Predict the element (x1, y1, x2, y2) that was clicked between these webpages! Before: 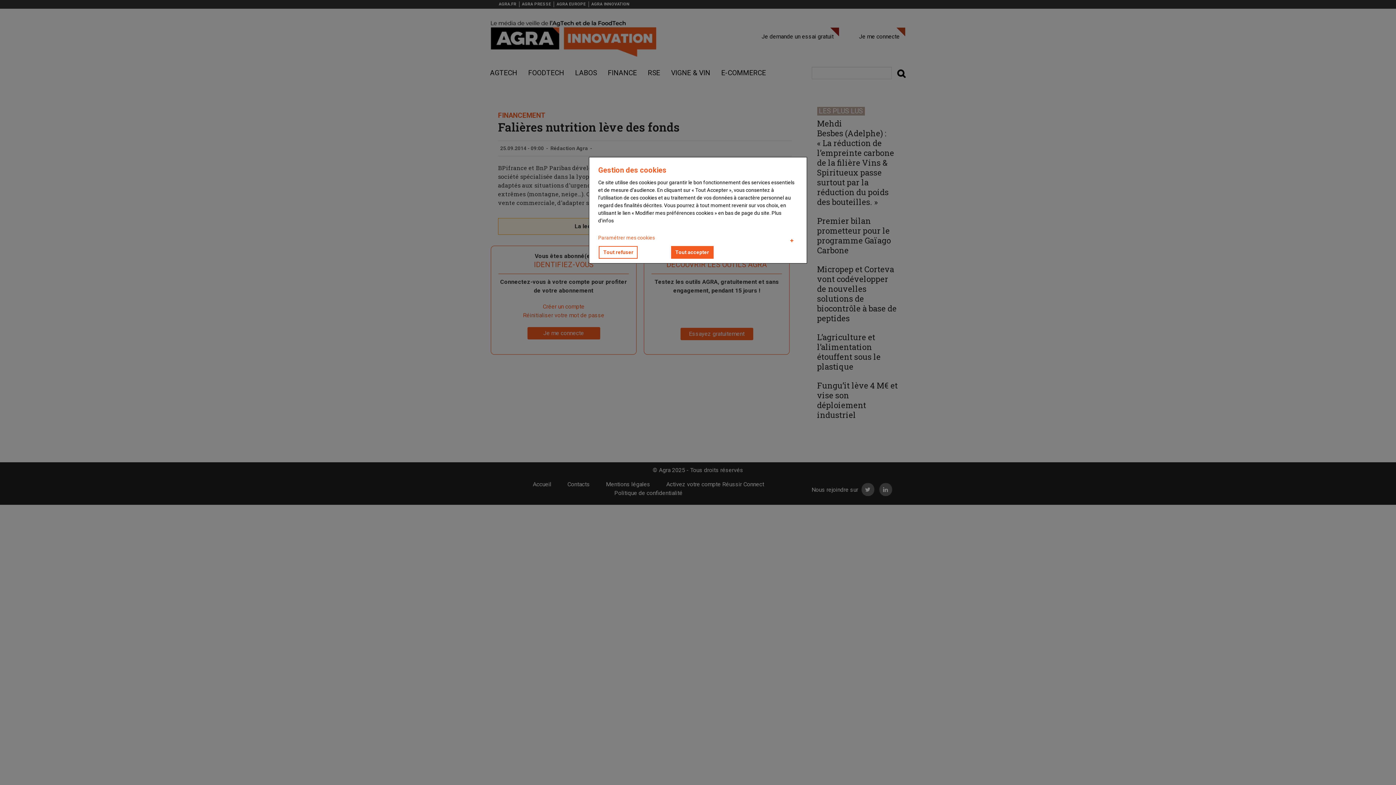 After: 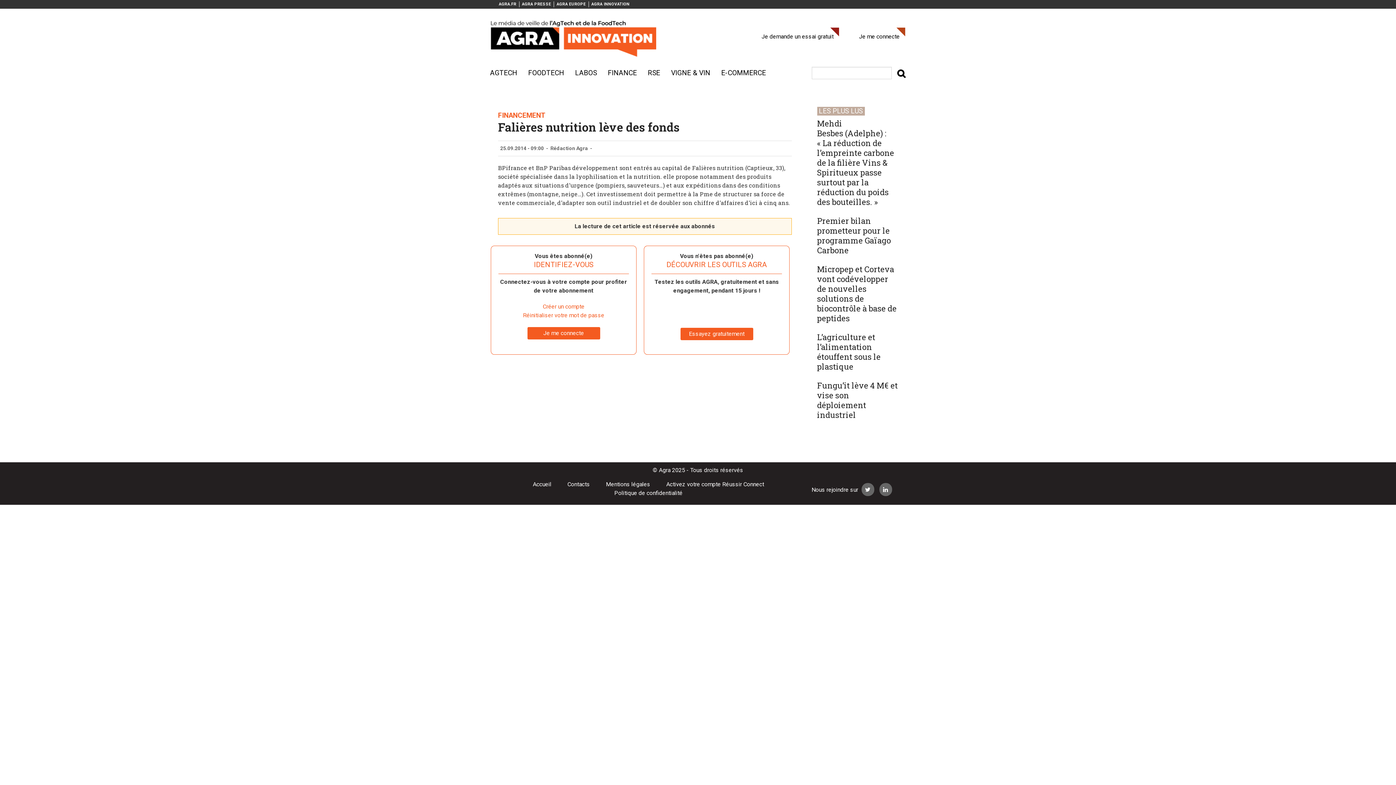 Action: bbox: (671, 246, 713, 258) label: Tout accepter